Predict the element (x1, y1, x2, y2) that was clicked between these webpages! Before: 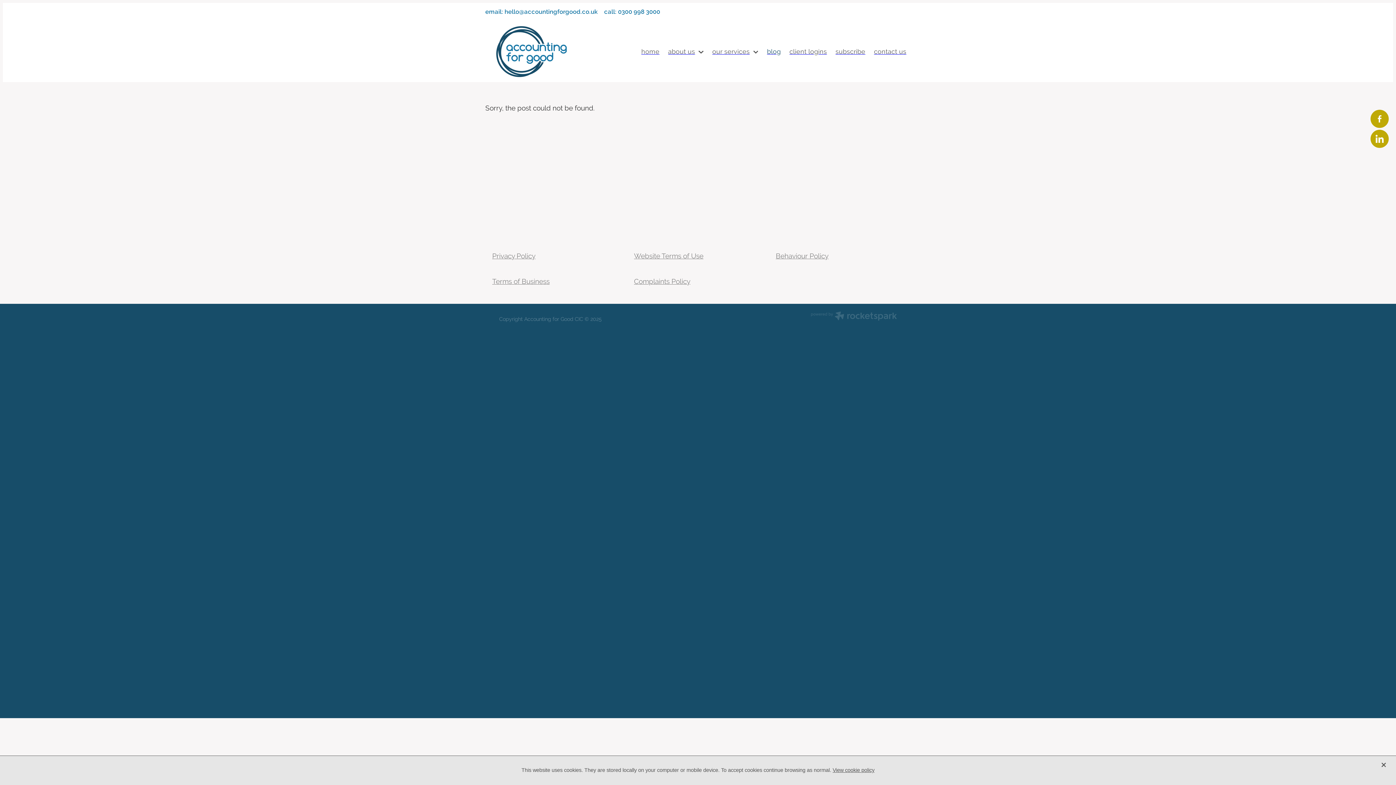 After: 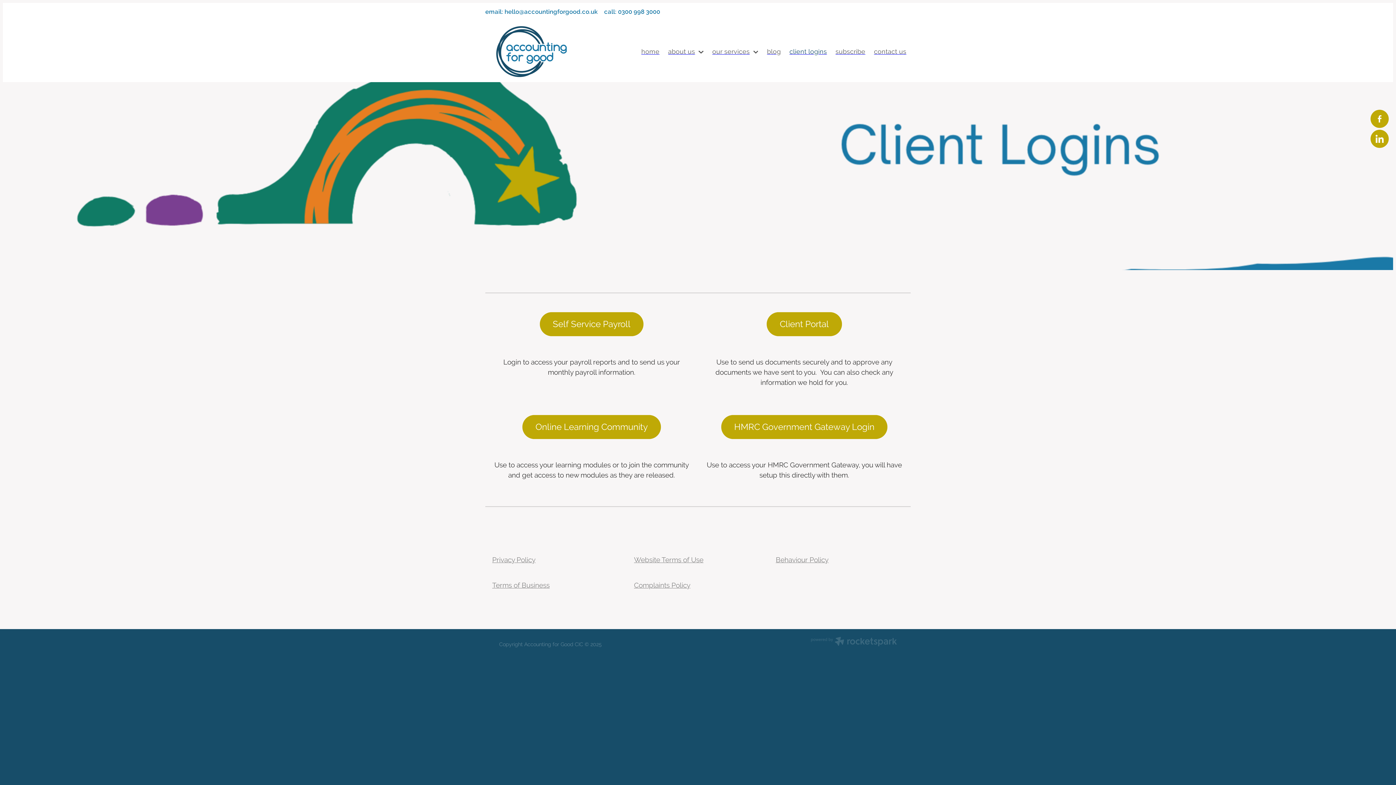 Action: label: client logins bbox: (785, 45, 831, 57)